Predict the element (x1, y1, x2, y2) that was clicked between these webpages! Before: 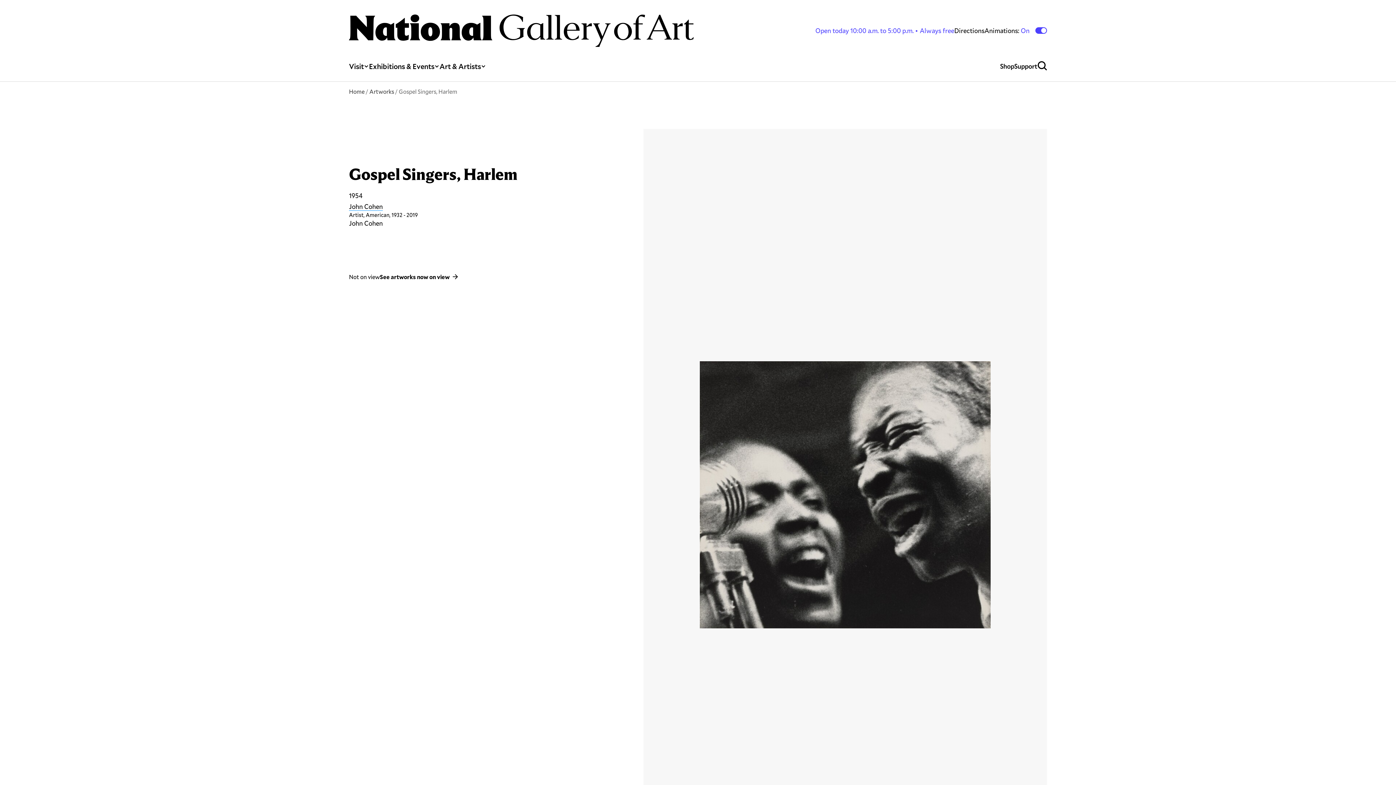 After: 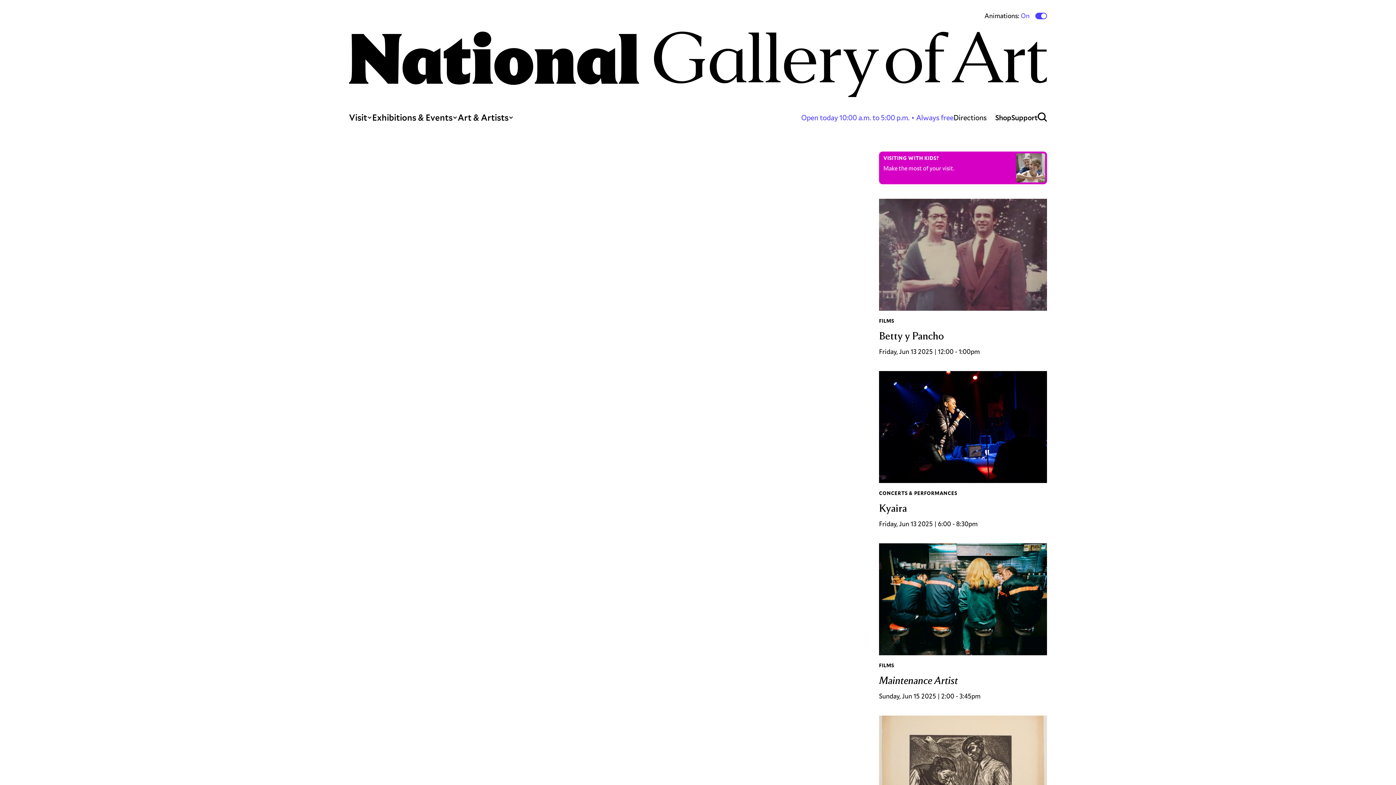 Action: bbox: (349, 87, 364, 95) label: Home